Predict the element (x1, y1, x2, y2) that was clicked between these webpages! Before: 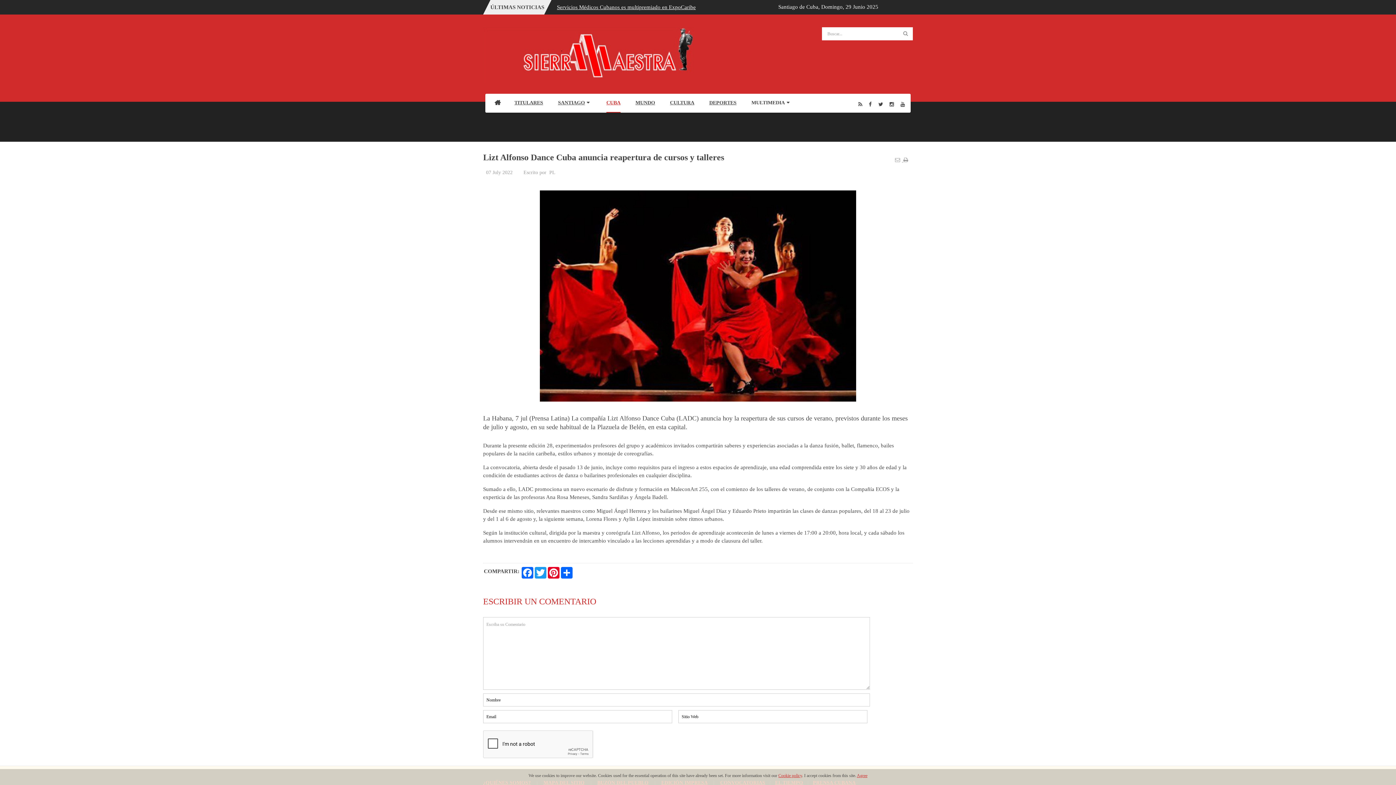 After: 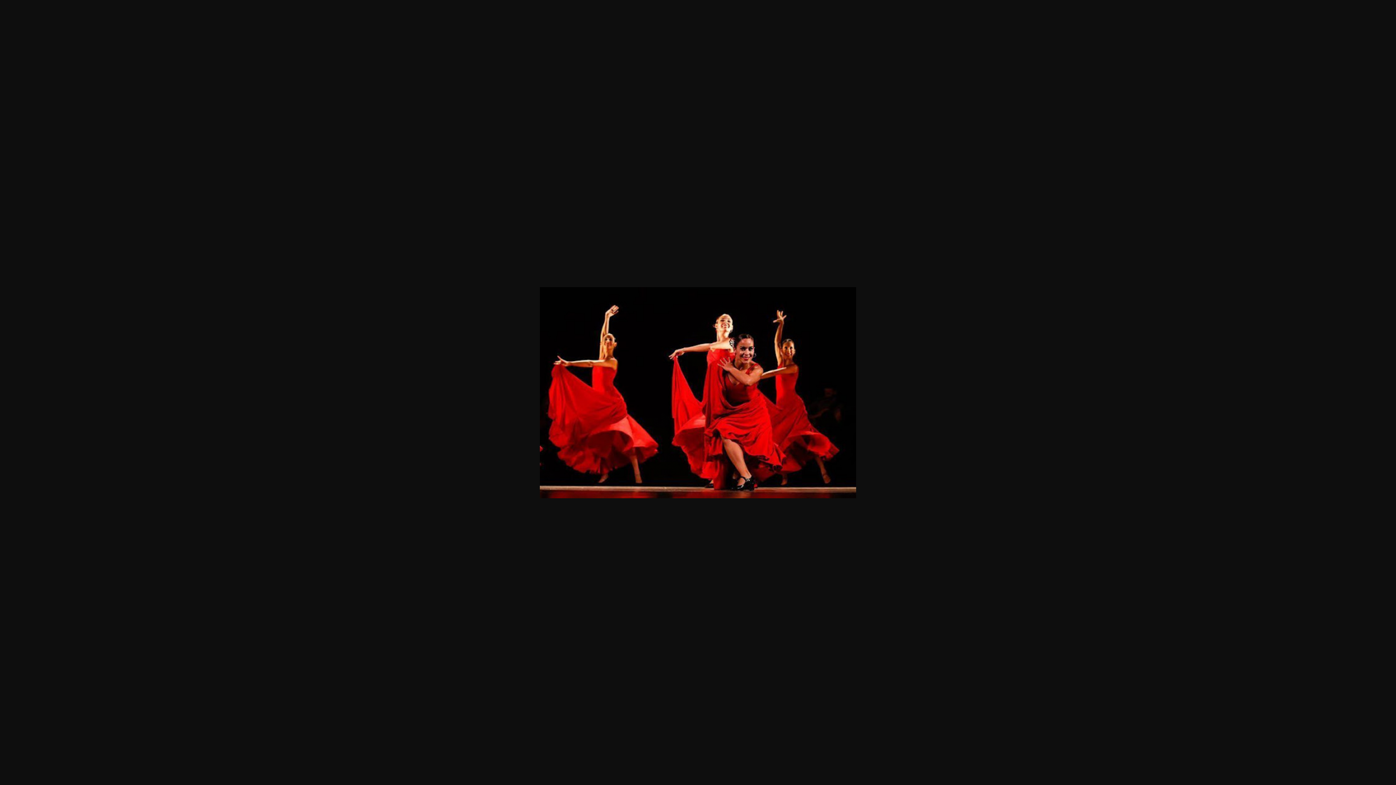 Action: bbox: (540, 292, 856, 298)